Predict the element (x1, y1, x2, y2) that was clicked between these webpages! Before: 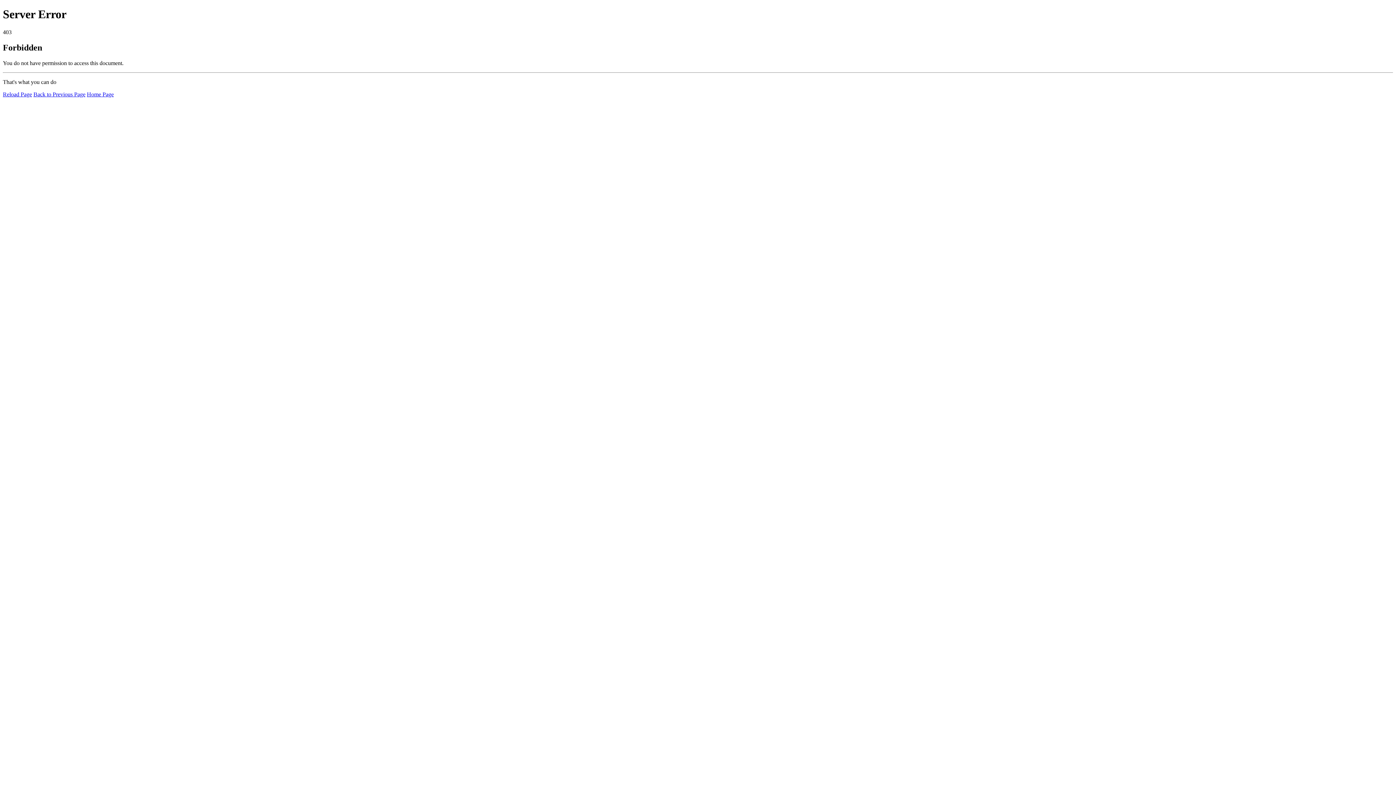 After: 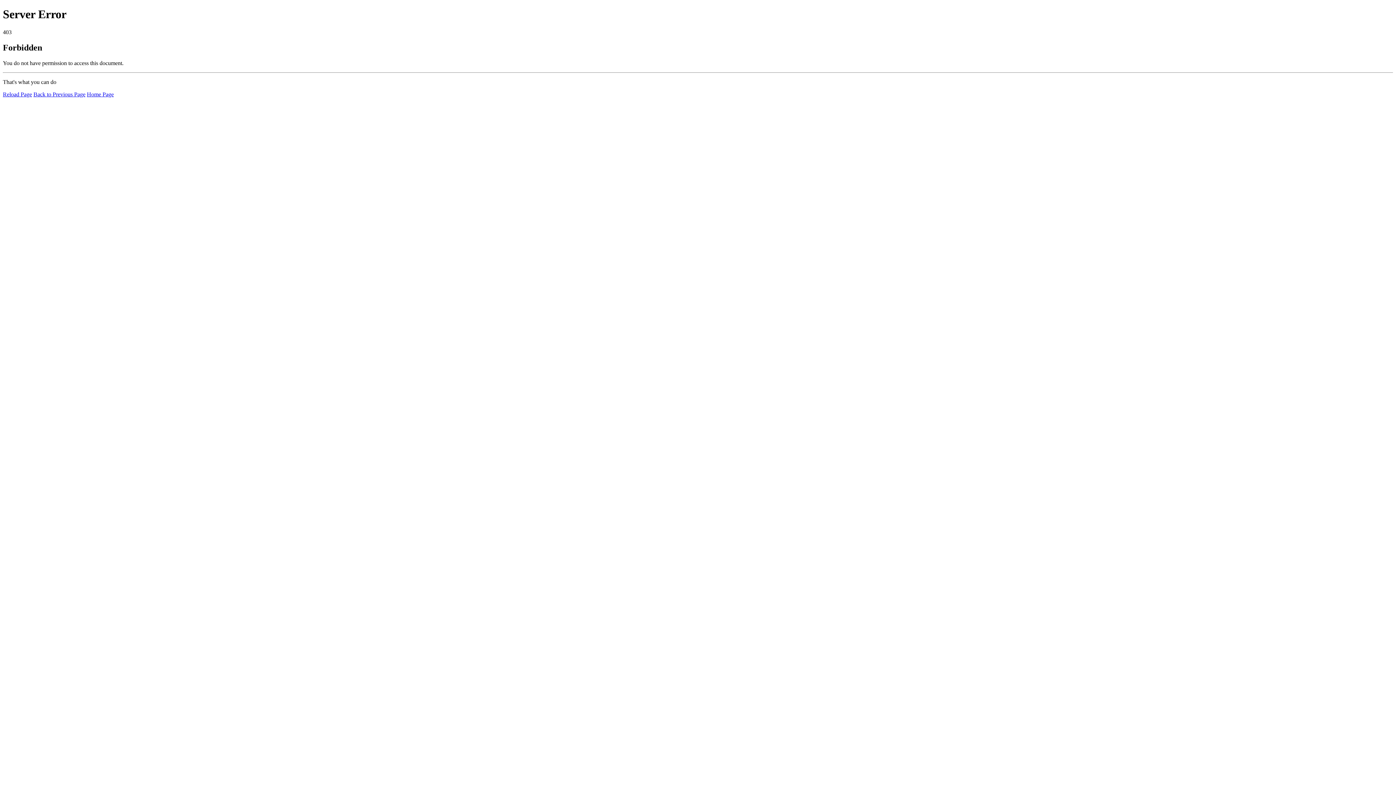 Action: label: Reload Page bbox: (2, 91, 32, 97)